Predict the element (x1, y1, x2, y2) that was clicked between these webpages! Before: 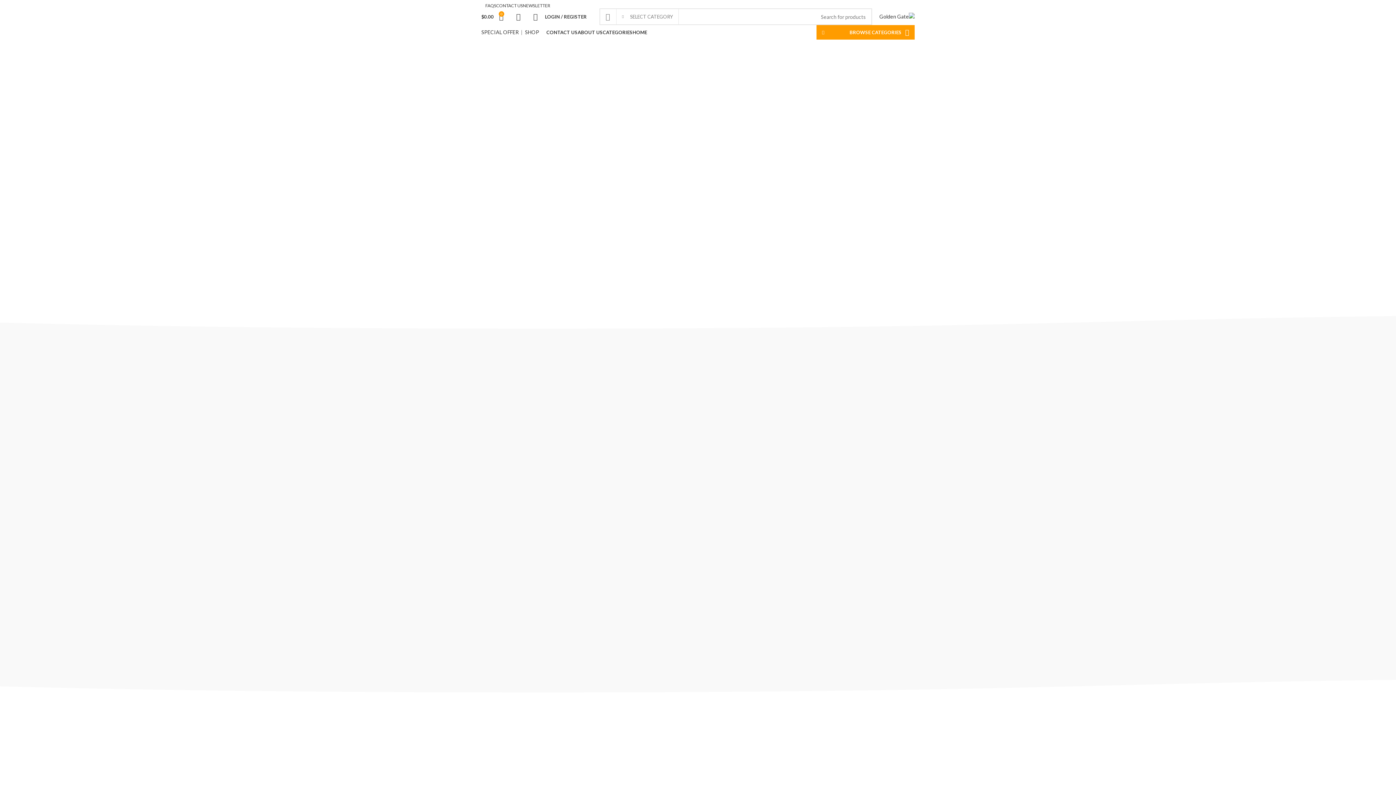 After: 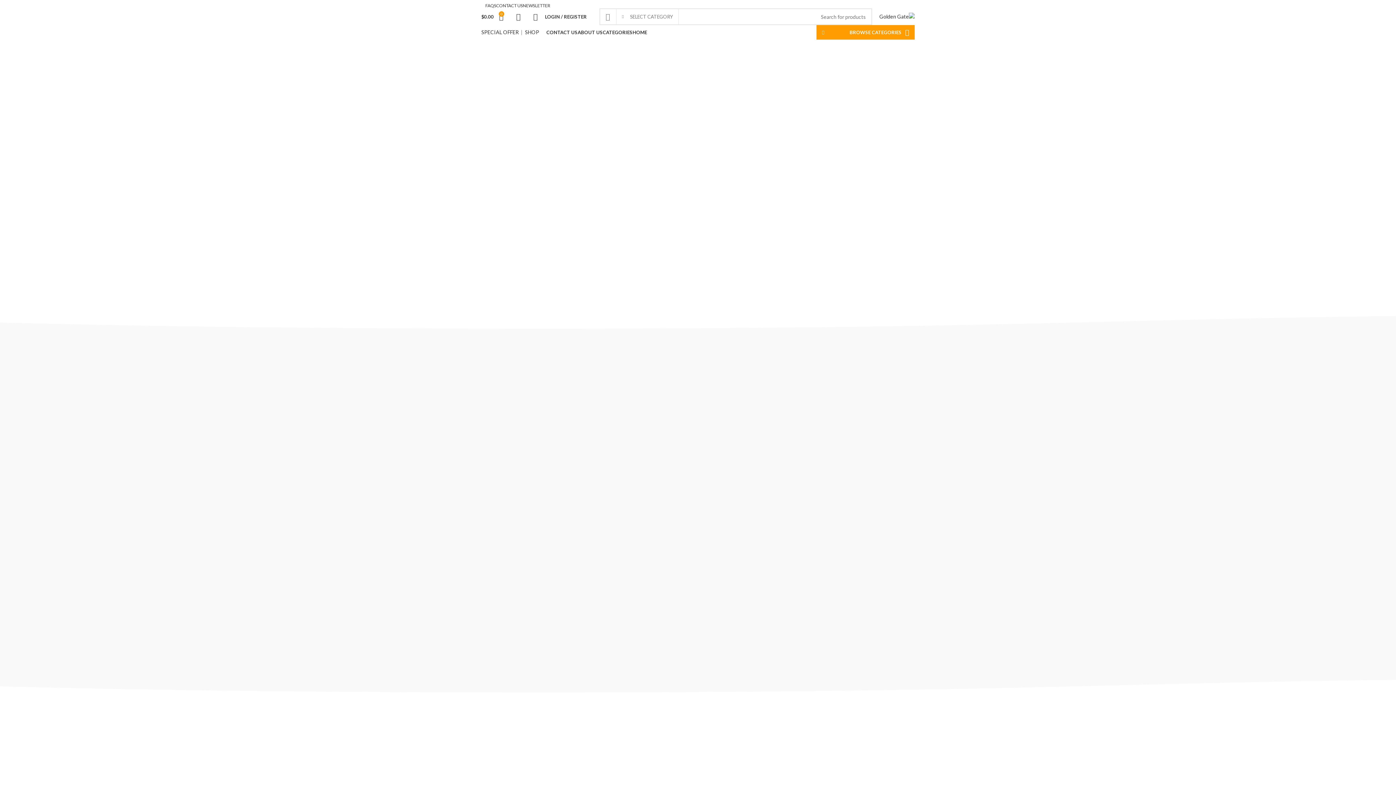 Action: bbox: (616, 9, 678, 24) label: SELECT CATEGORY